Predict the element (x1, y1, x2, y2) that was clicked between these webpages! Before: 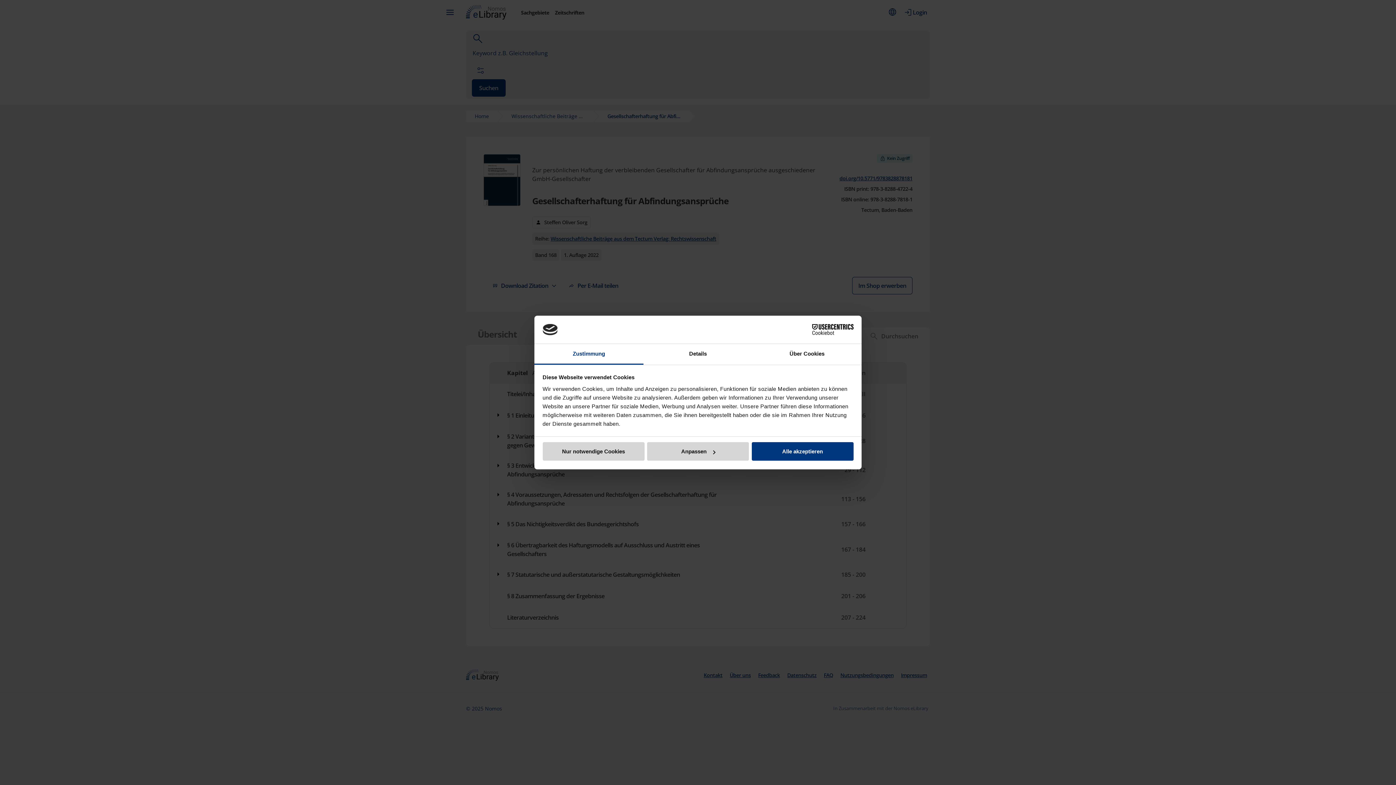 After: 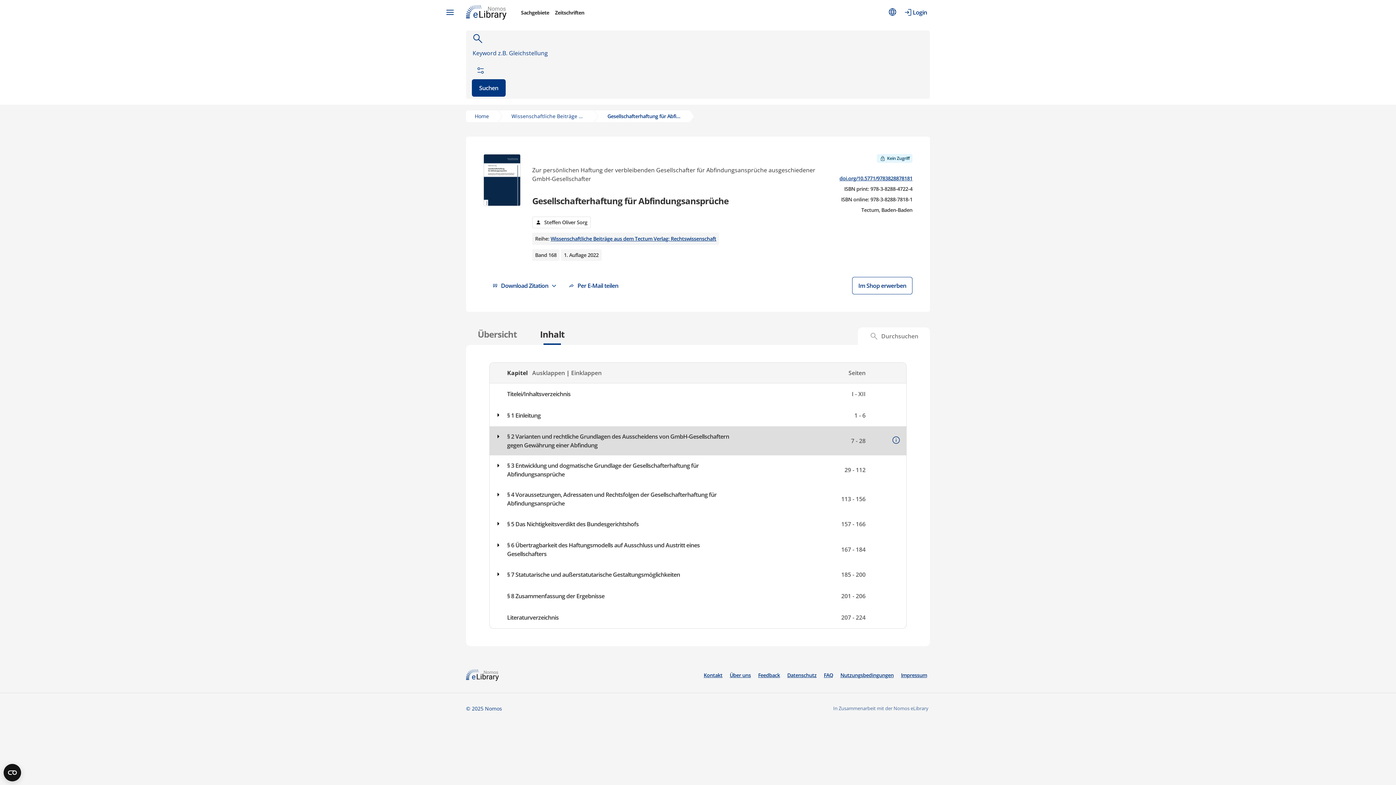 Action: label: Nur notwendige Cookies bbox: (542, 442, 644, 461)